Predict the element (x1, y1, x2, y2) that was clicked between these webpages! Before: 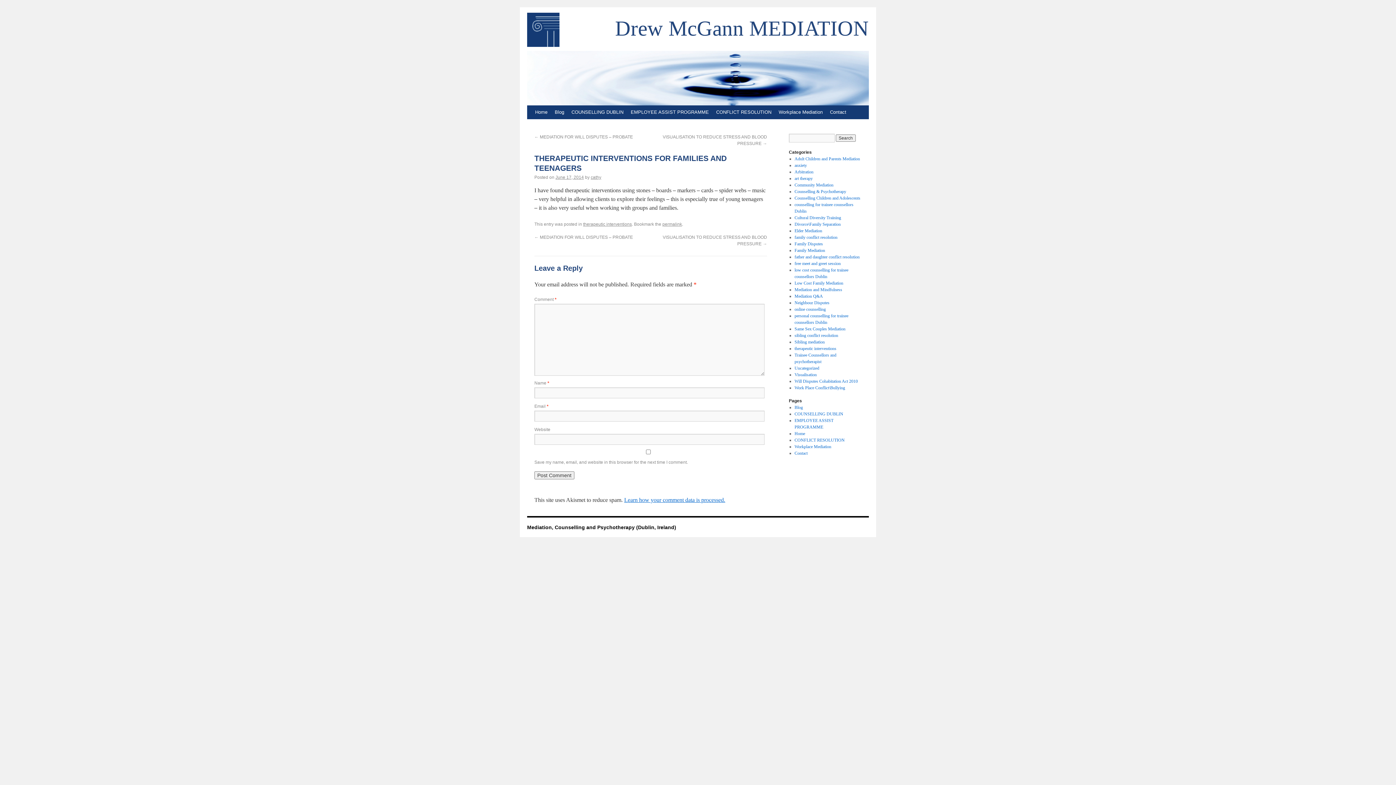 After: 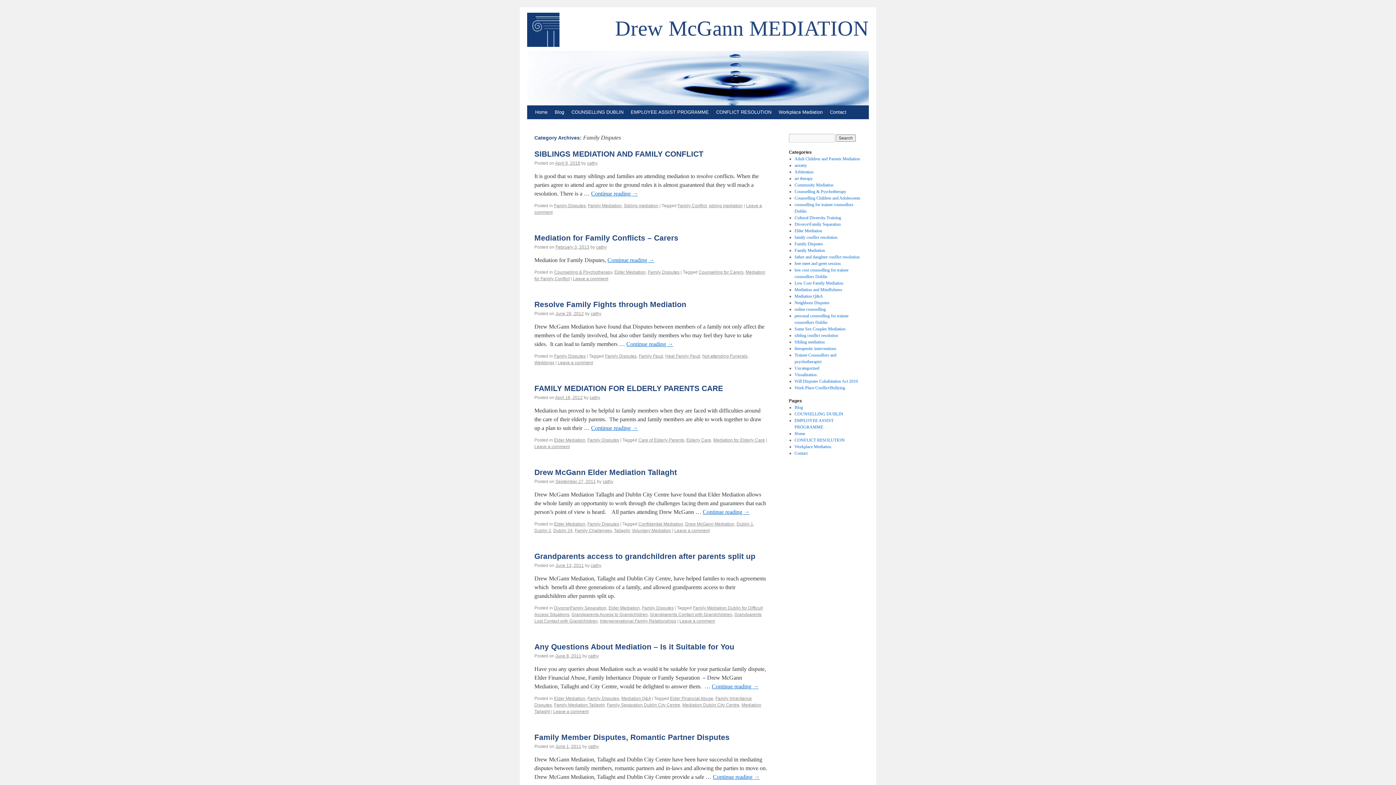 Action: label: Family Disputes bbox: (794, 241, 823, 246)